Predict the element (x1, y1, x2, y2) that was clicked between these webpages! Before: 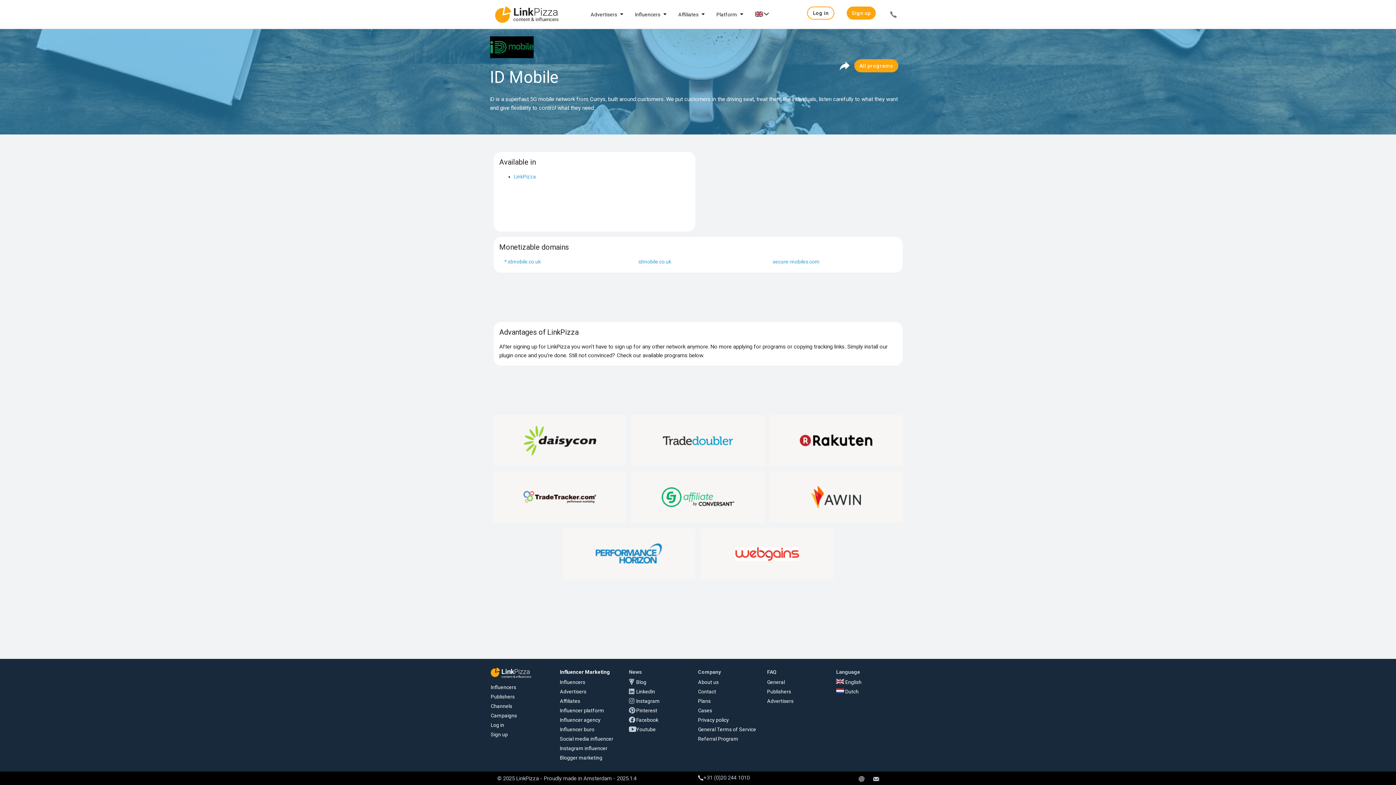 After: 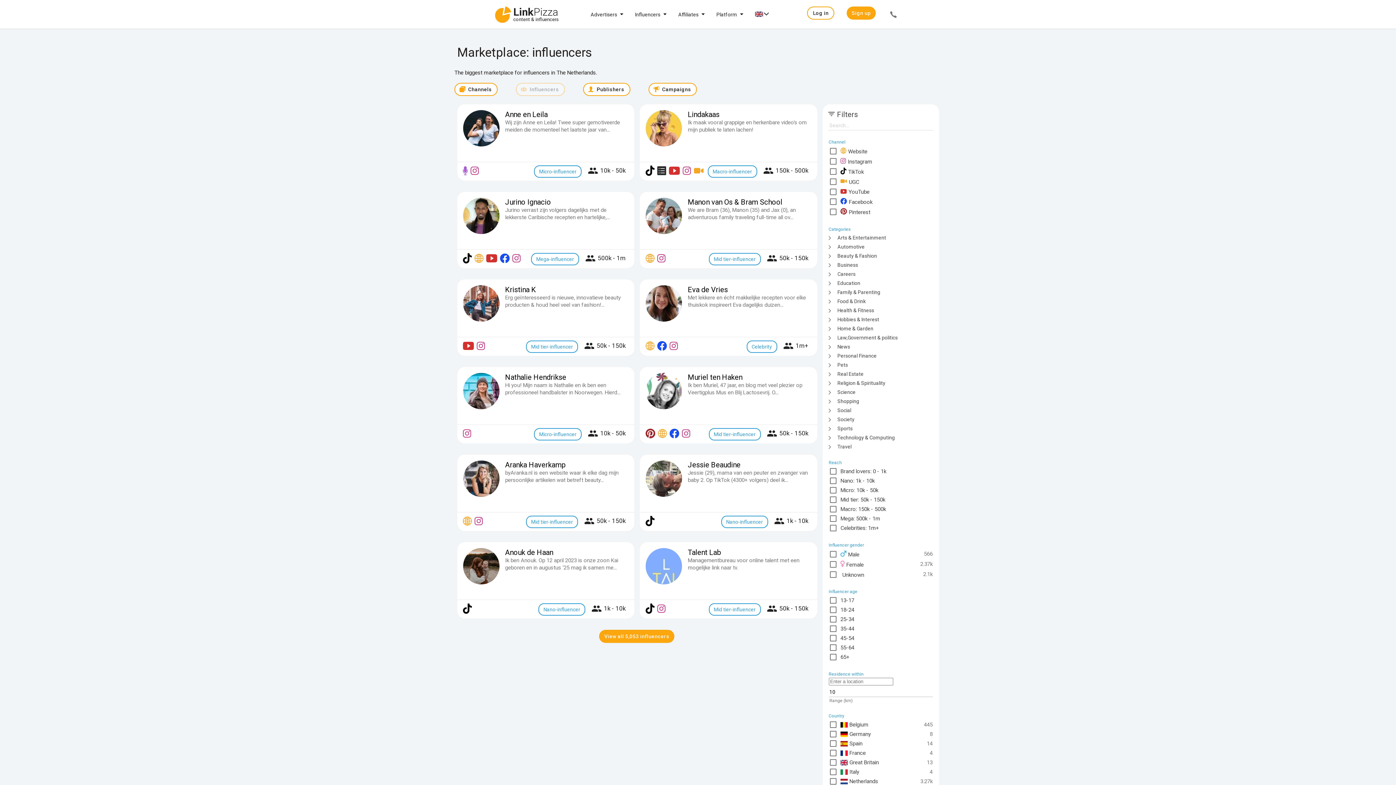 Action: bbox: (490, 684, 516, 690) label: Influencers